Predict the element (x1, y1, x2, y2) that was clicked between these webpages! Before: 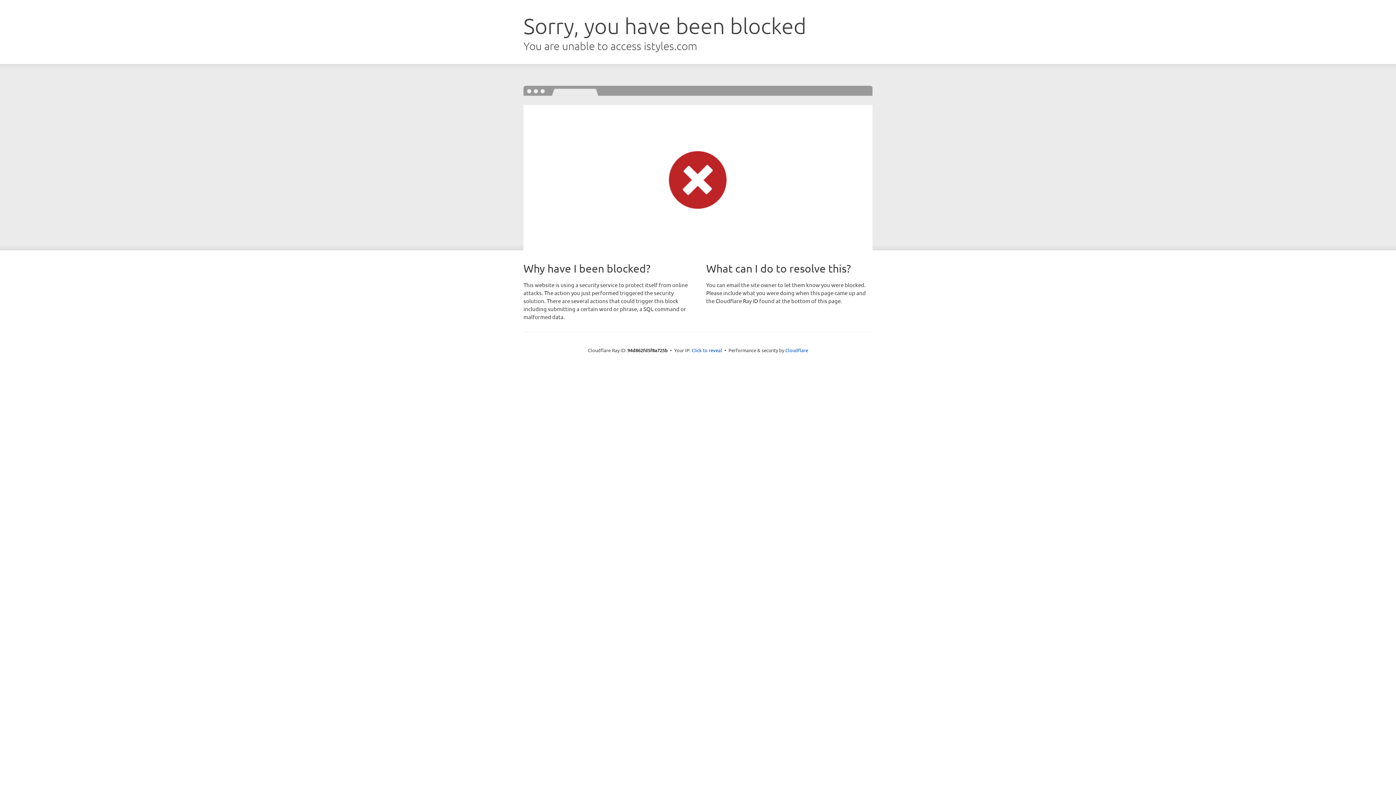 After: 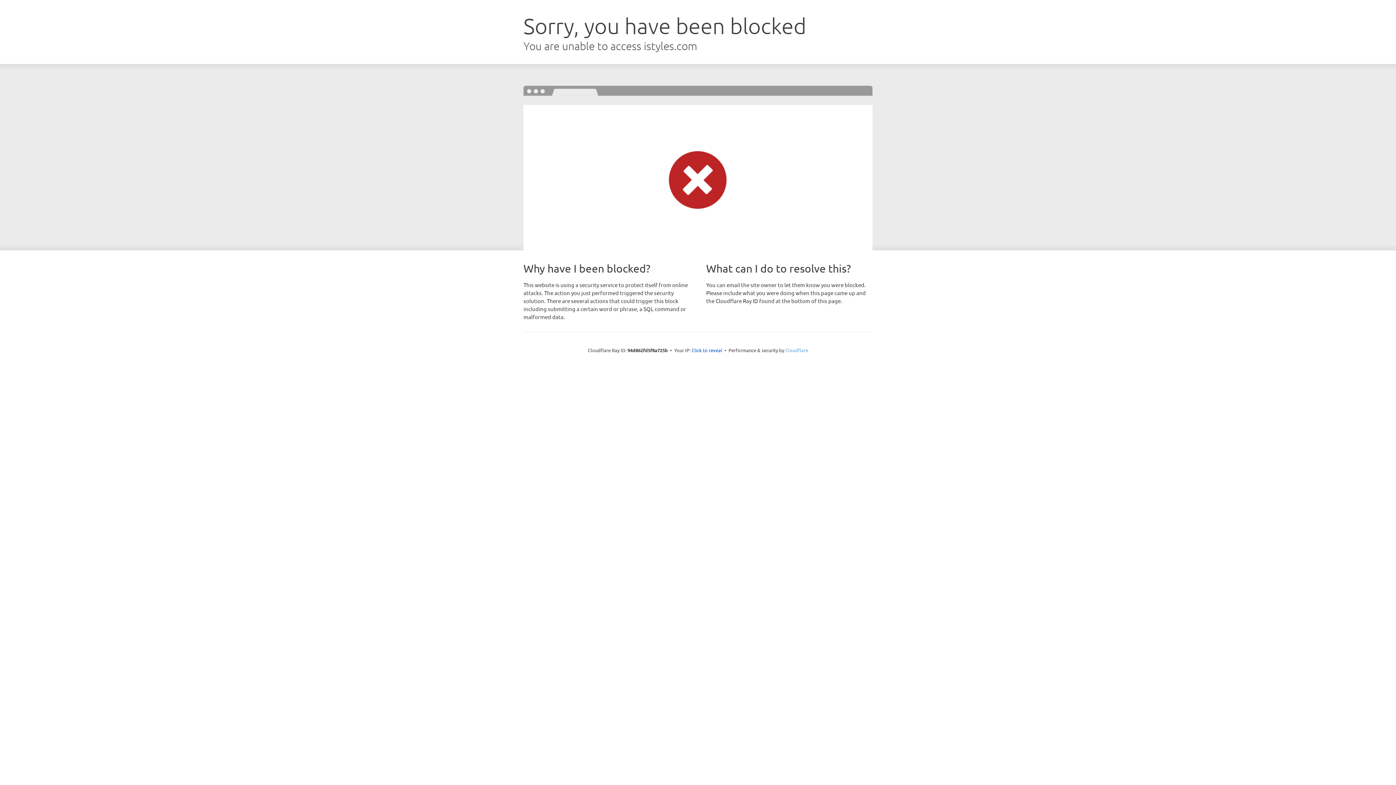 Action: label: Cloudflare bbox: (785, 347, 808, 353)